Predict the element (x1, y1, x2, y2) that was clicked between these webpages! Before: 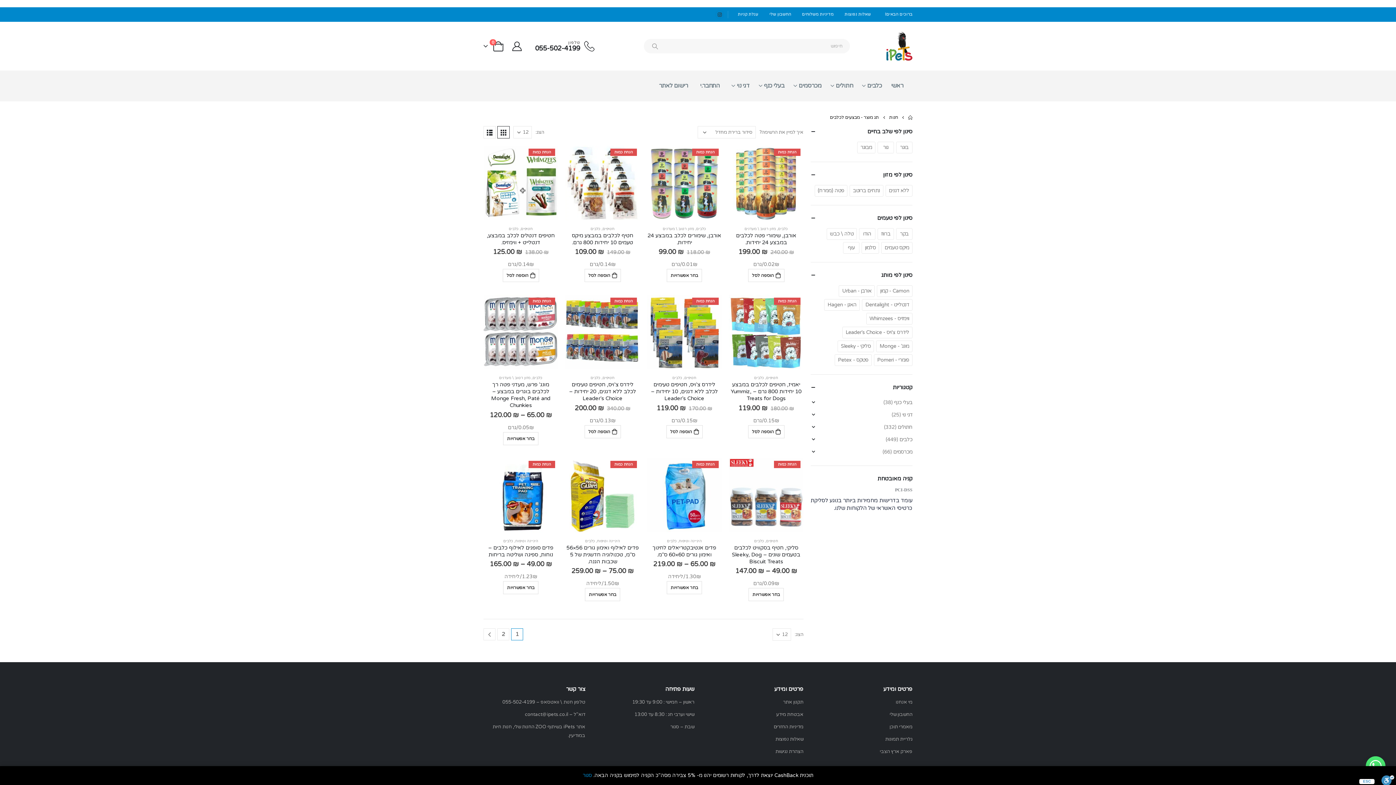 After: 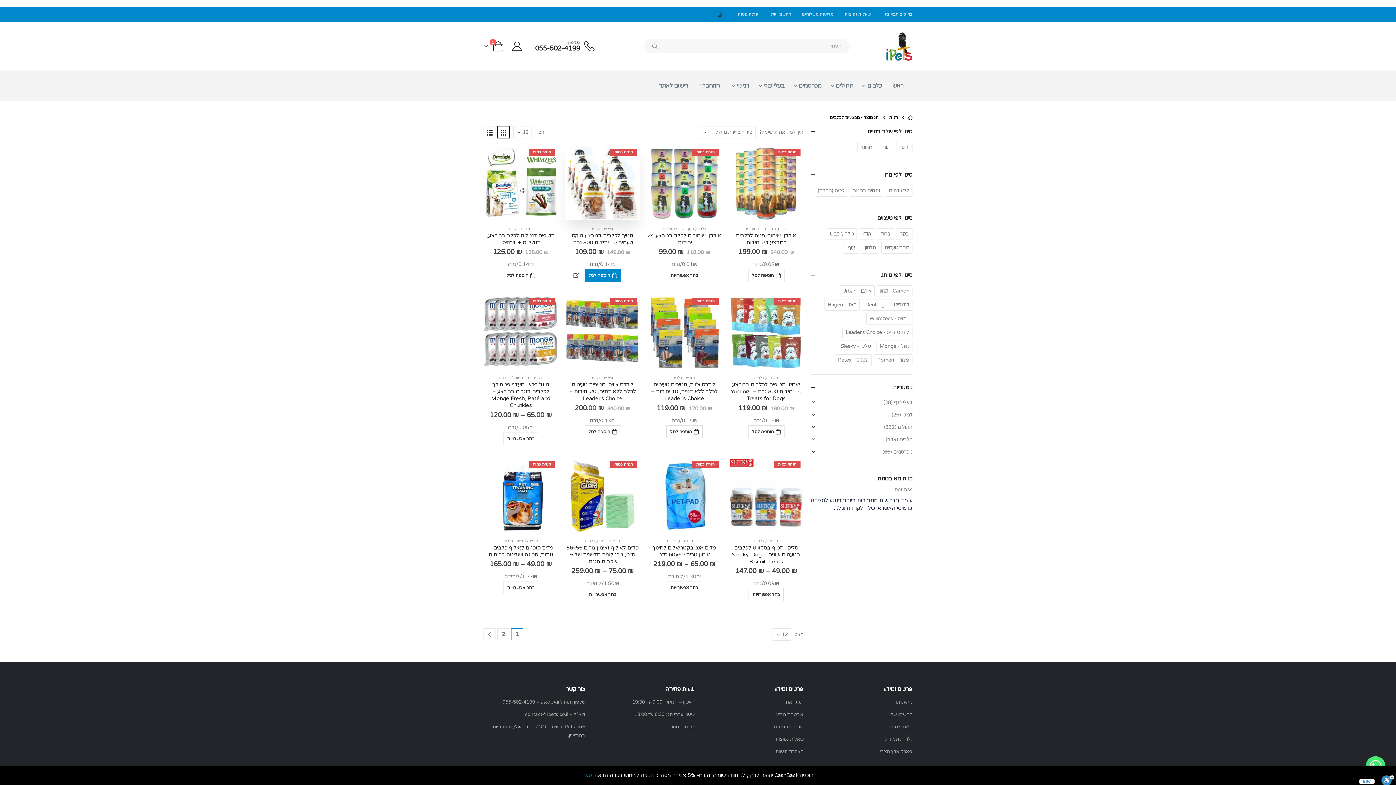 Action: label: הוספה לעגלת הקניות: "חטיף לכלבים במבצע מיקס טעמים 10 יחידות 800 גרם." bbox: (584, 269, 620, 282)